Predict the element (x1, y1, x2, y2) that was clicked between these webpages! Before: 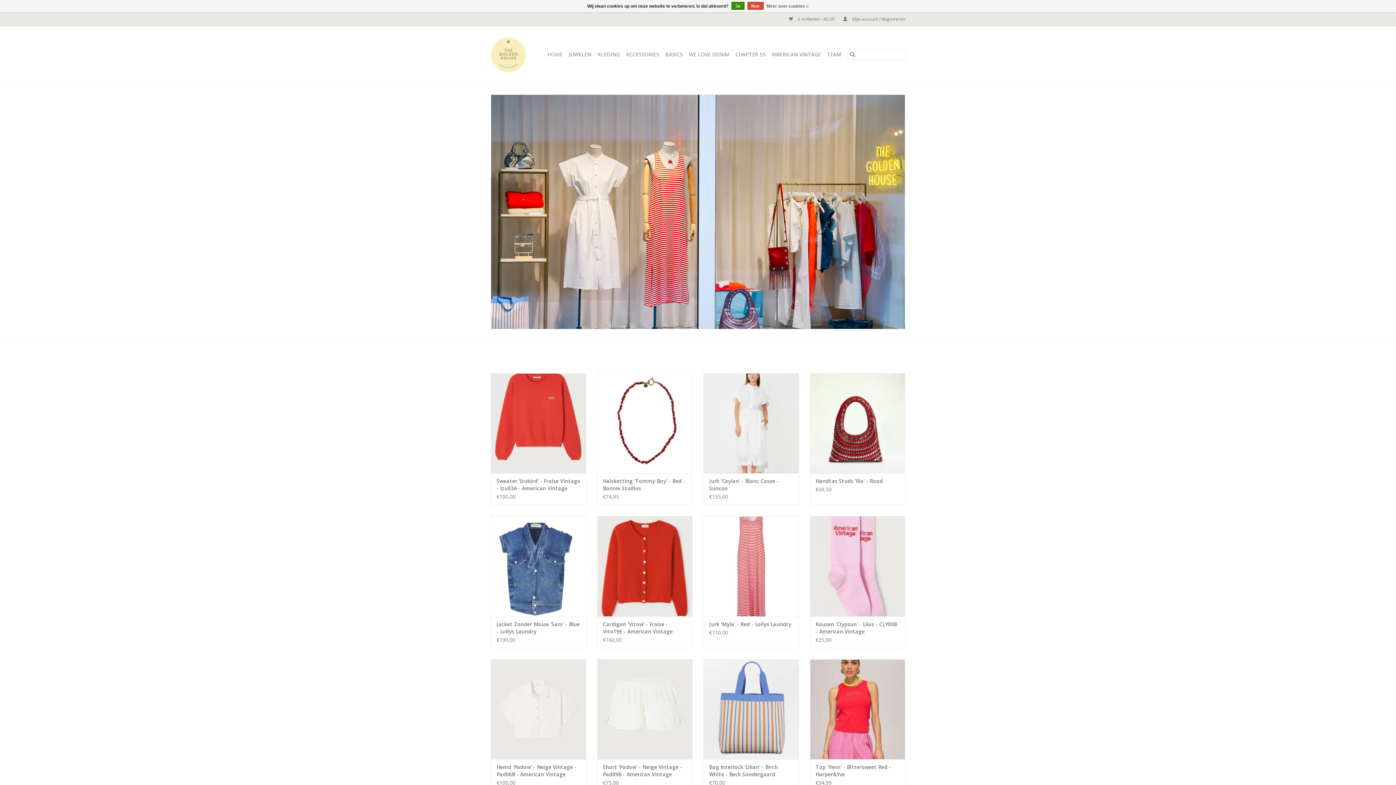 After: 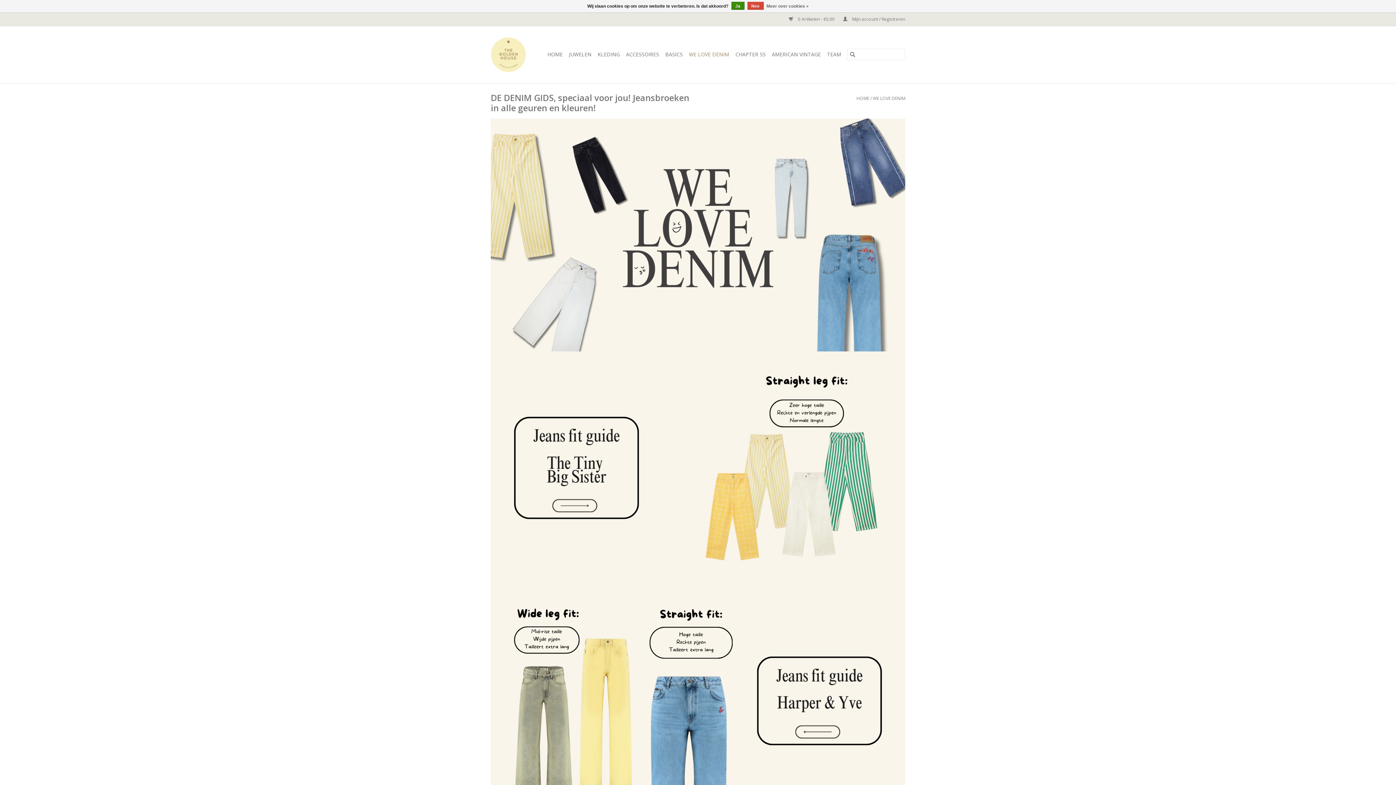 Action: label: WE LOVE DENIM bbox: (686, 48, 731, 60)